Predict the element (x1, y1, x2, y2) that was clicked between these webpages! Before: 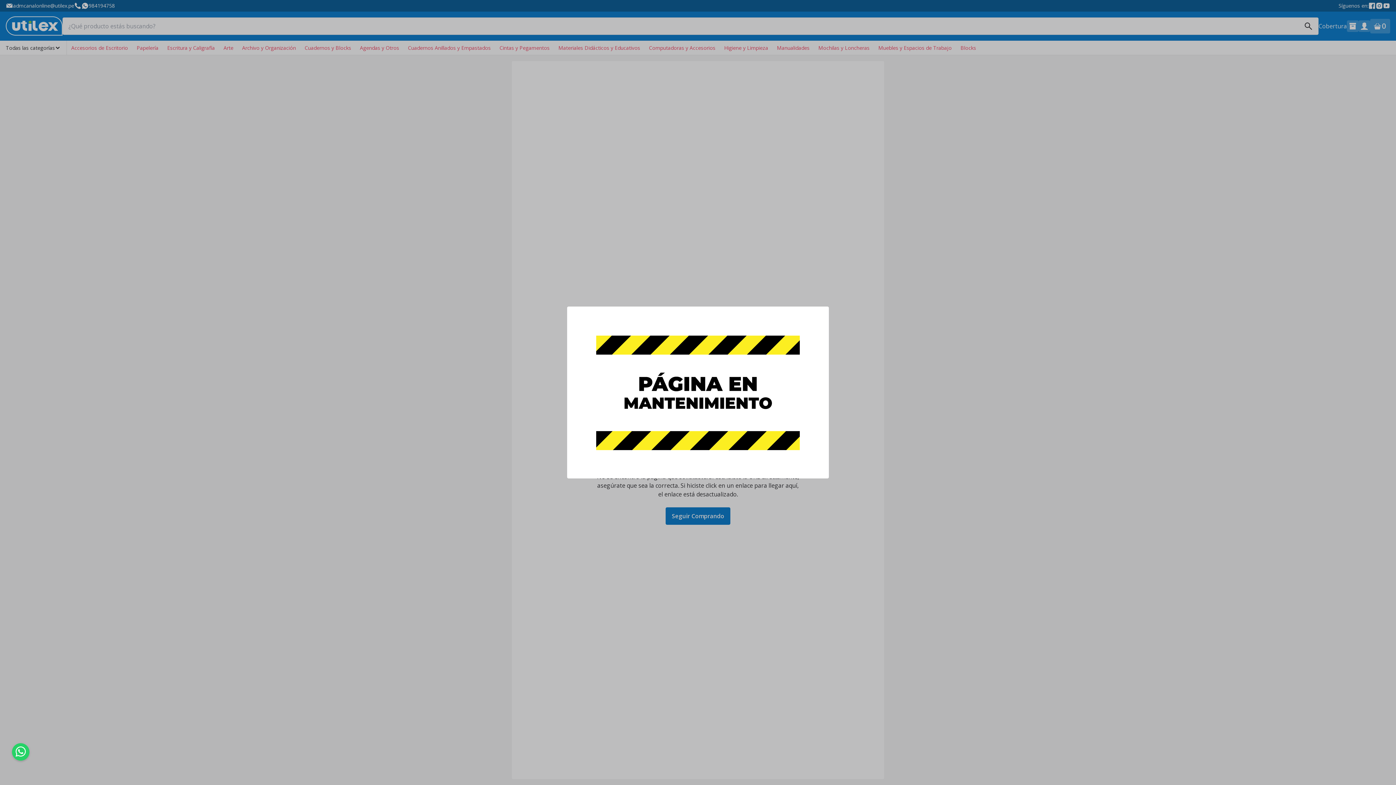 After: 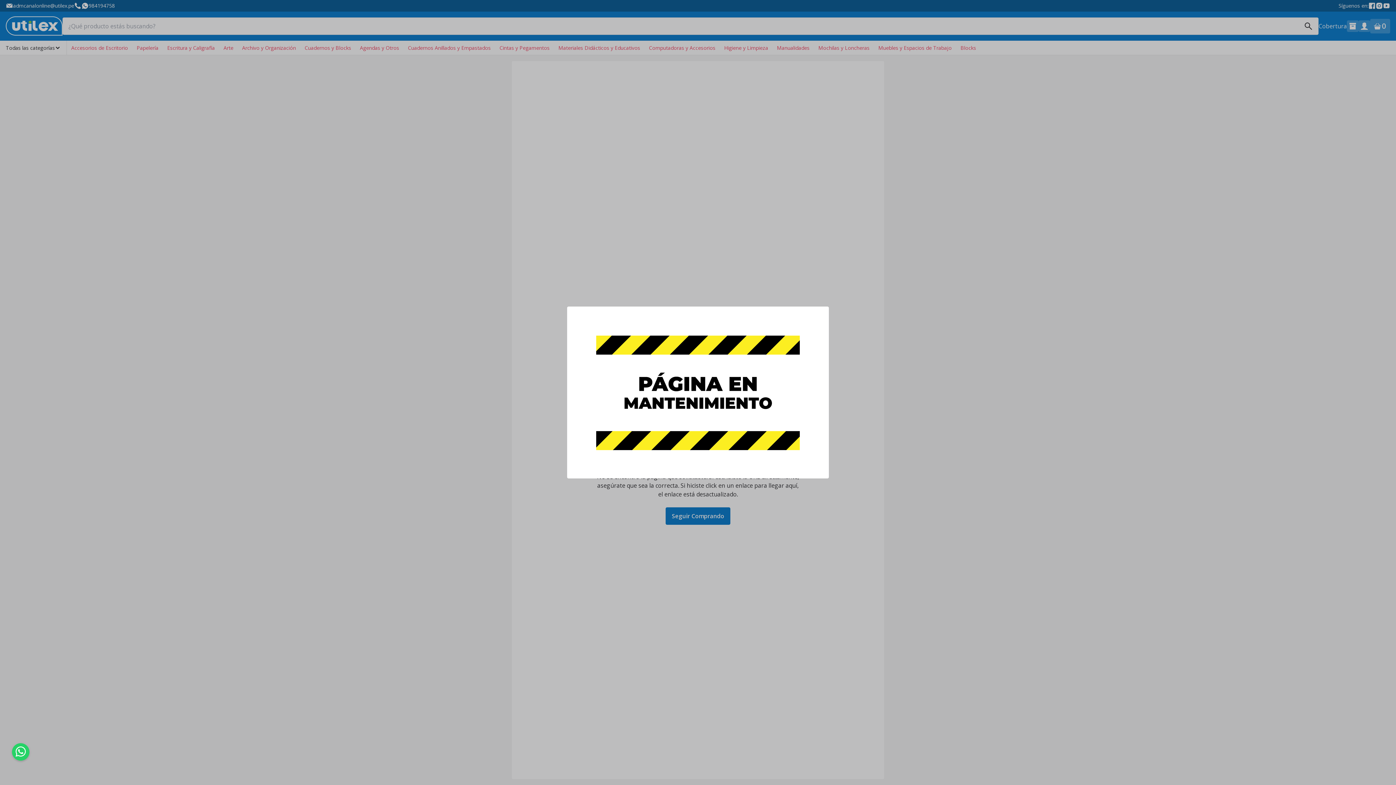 Action: bbox: (15, 746, 25, 758)